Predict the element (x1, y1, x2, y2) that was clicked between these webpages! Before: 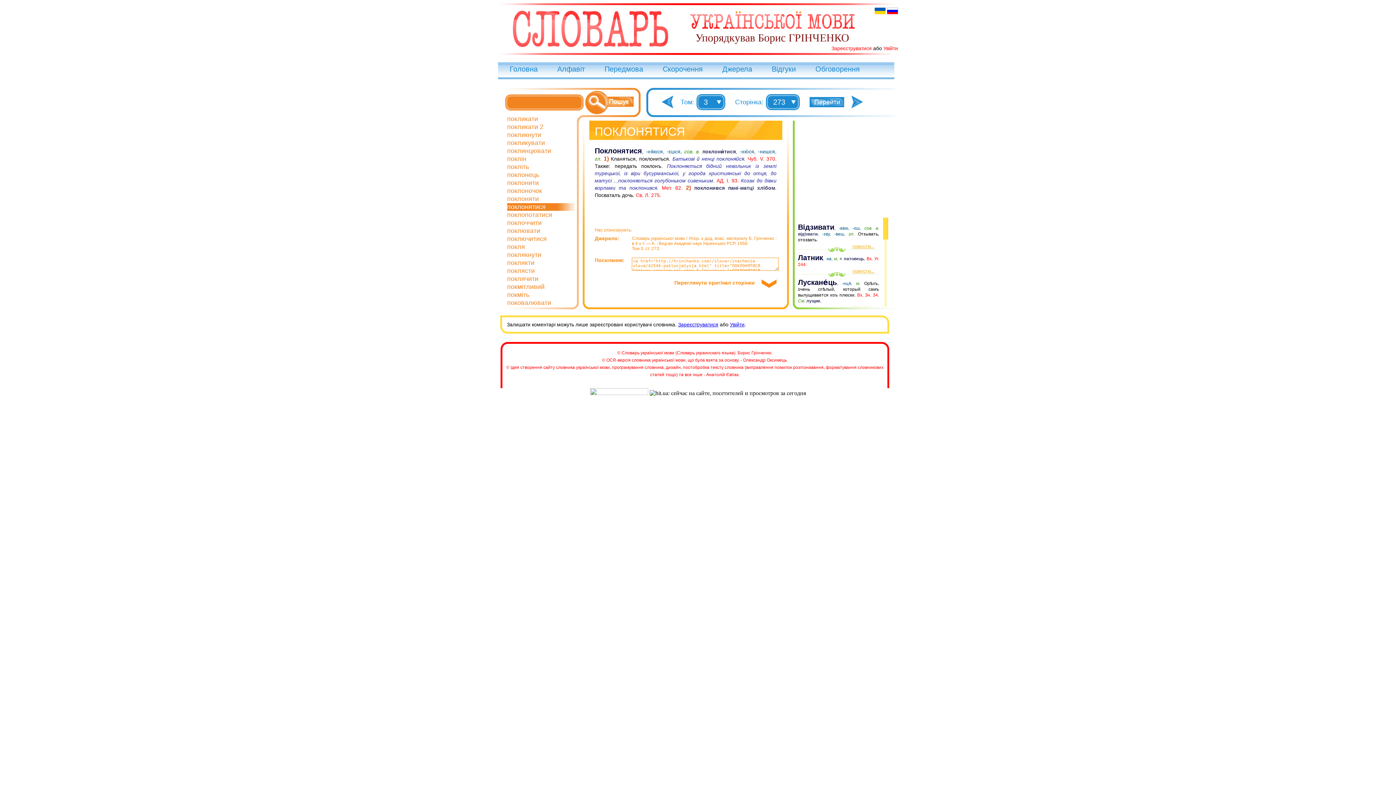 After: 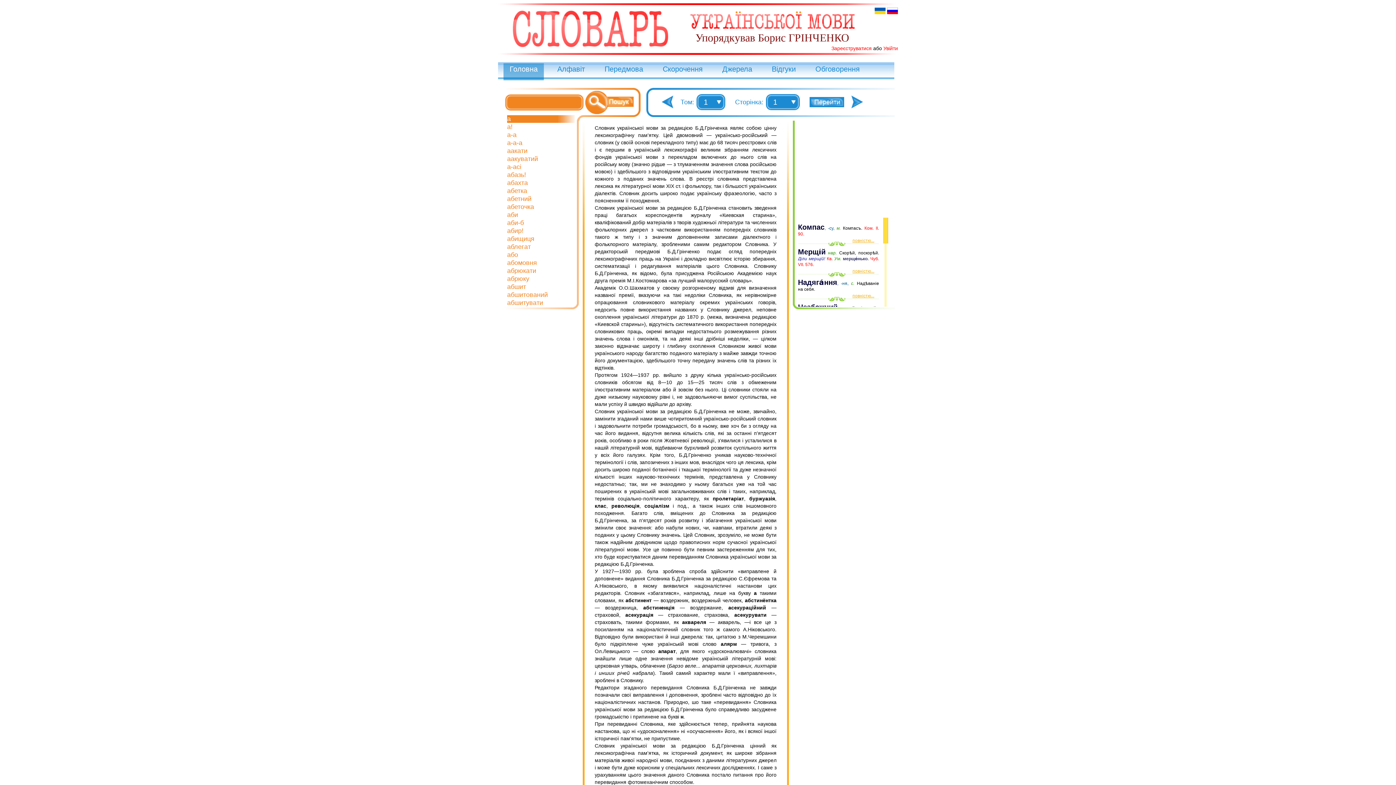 Action: label: Головна bbox: (509, 65, 537, 73)